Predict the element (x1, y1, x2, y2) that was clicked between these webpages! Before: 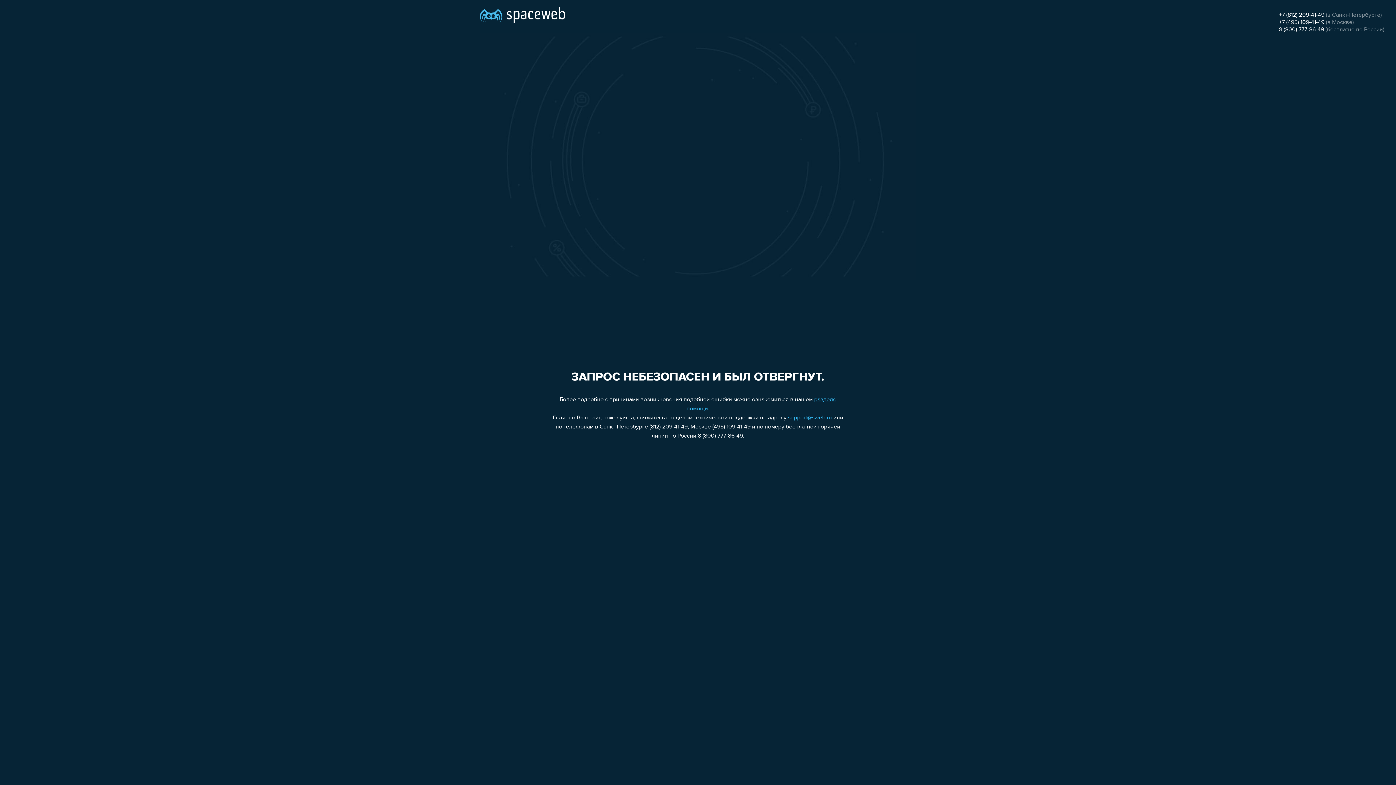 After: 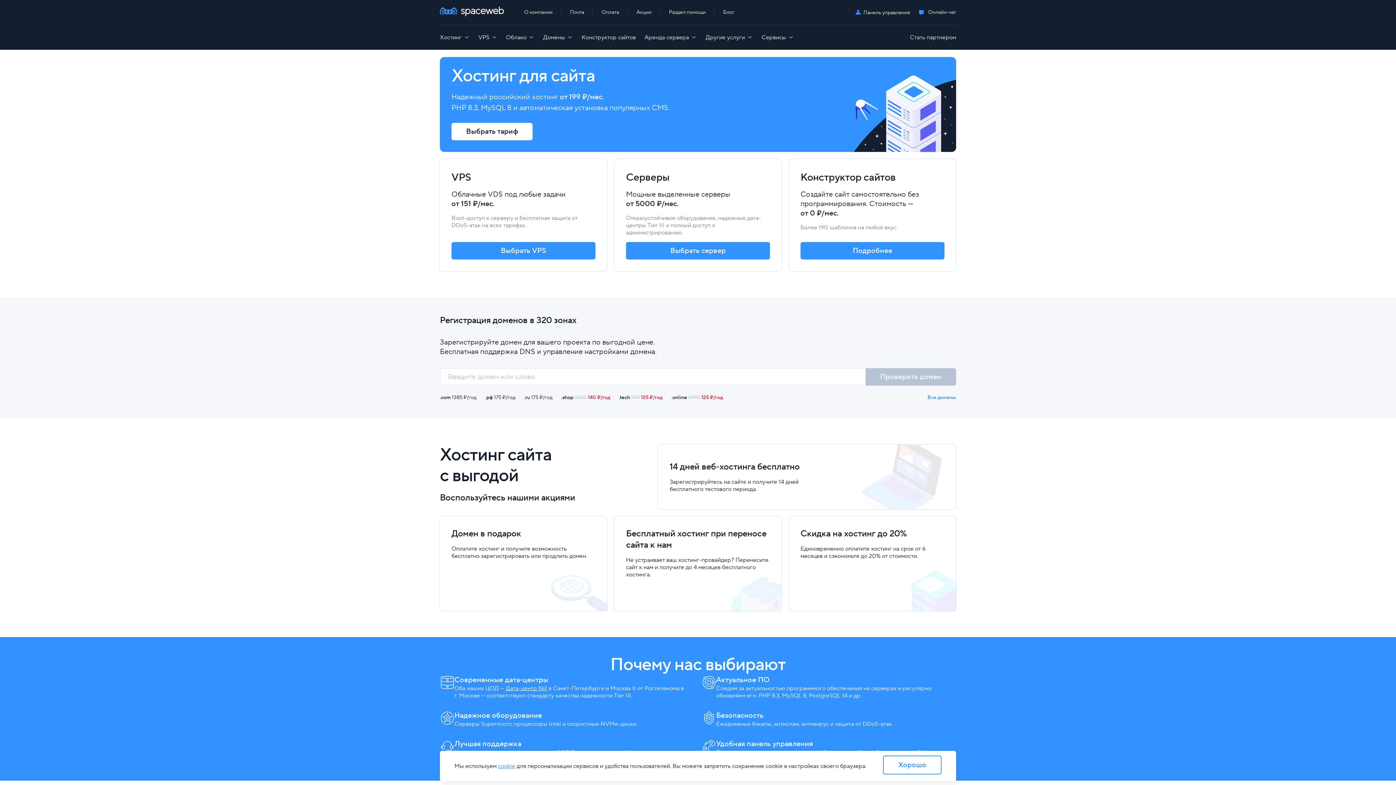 Action: bbox: (480, 0, 565, 25)